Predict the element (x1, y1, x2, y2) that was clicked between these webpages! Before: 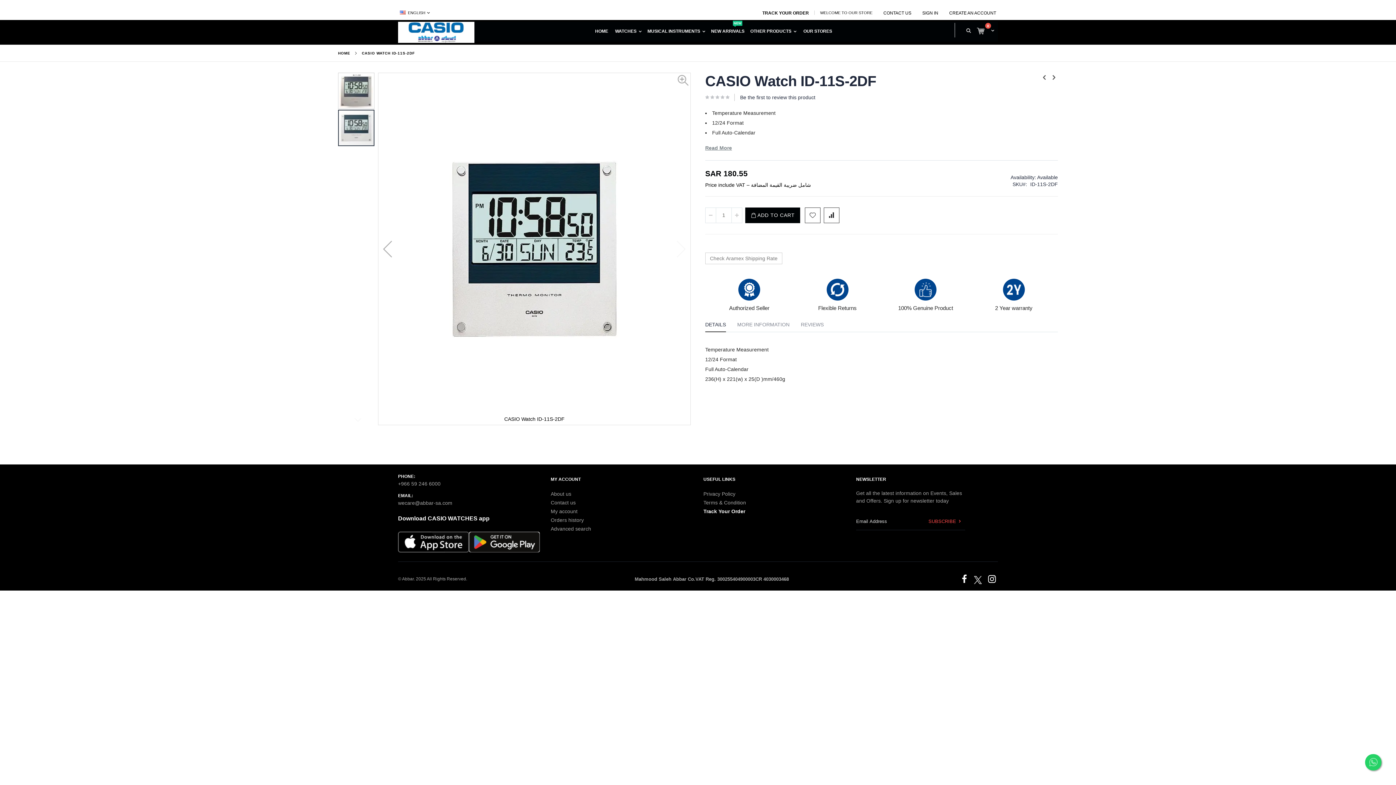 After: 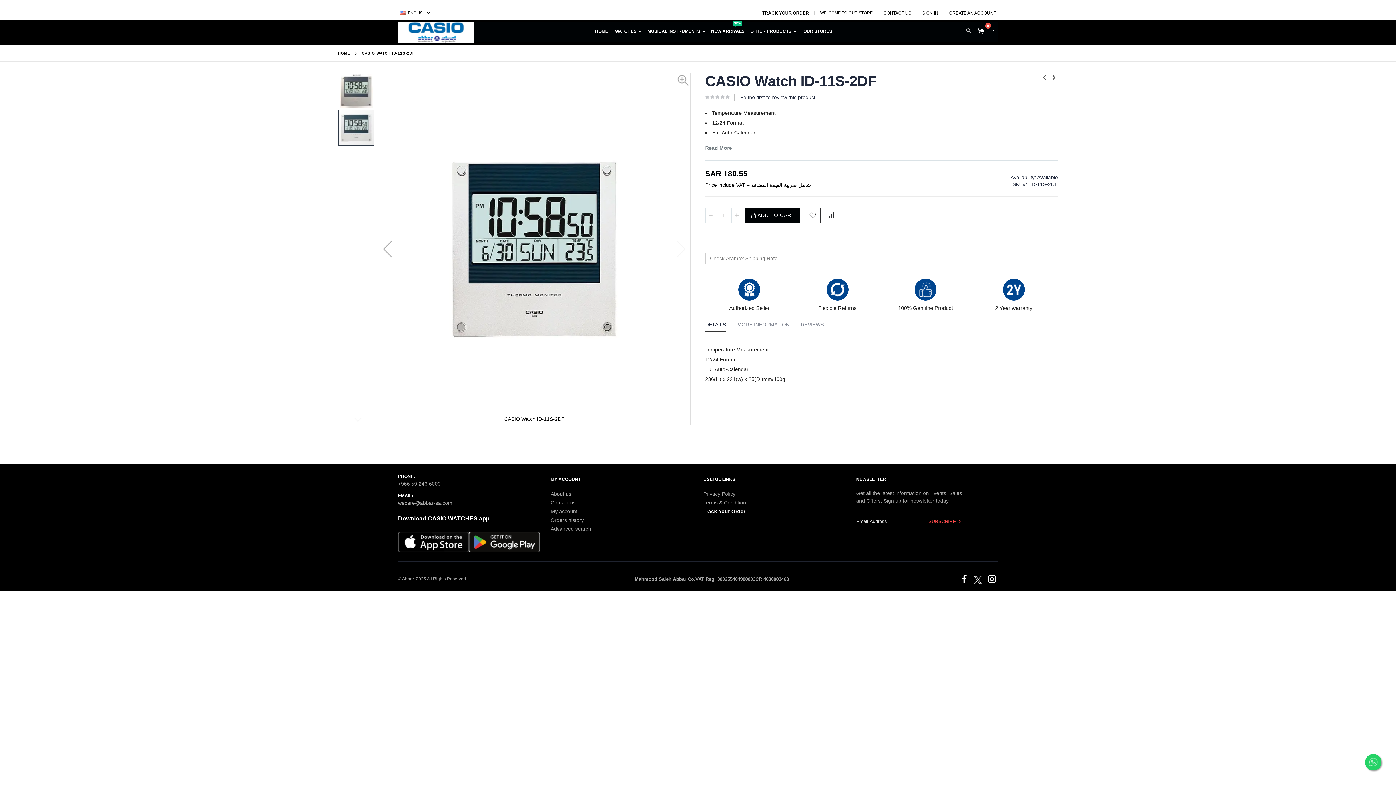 Action: bbox: (705, 319, 726, 332) label: DETAILS